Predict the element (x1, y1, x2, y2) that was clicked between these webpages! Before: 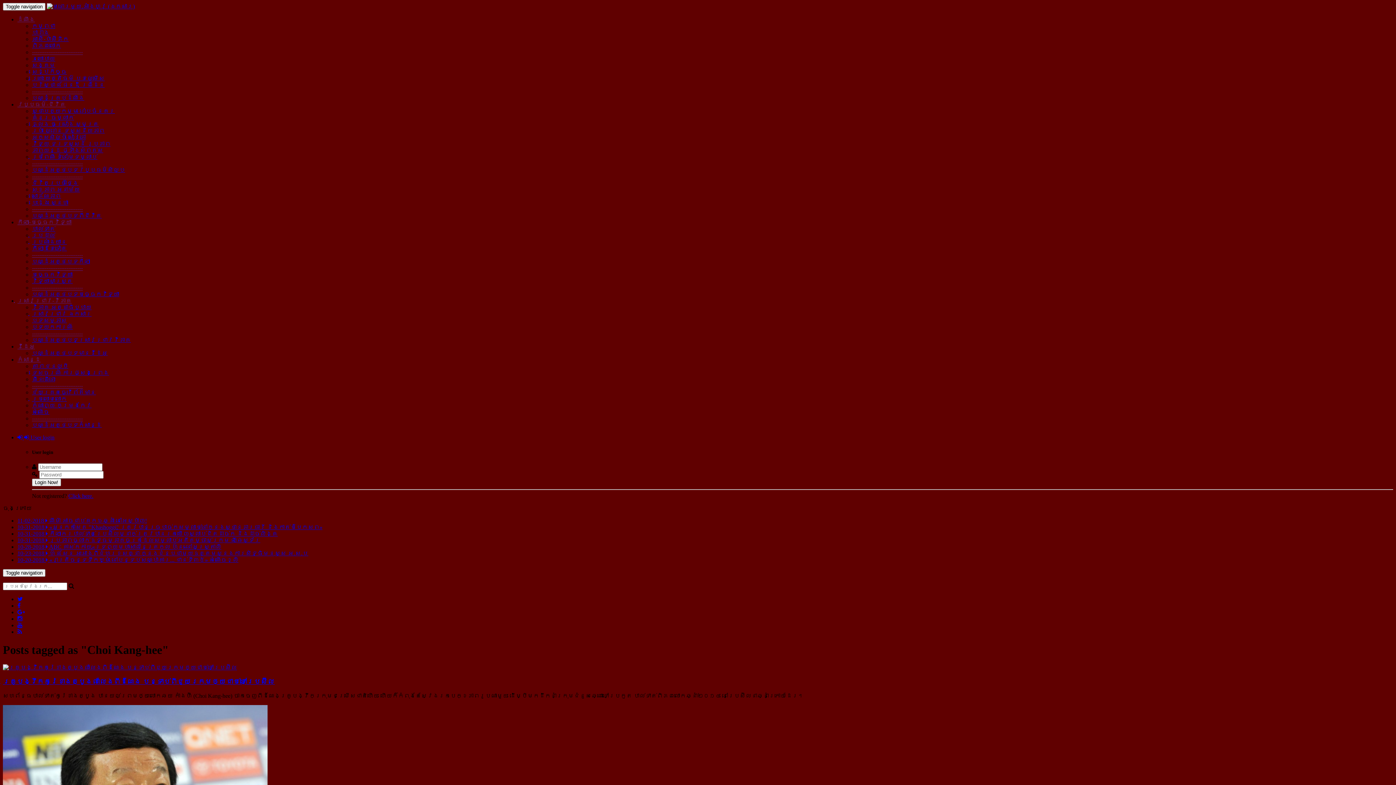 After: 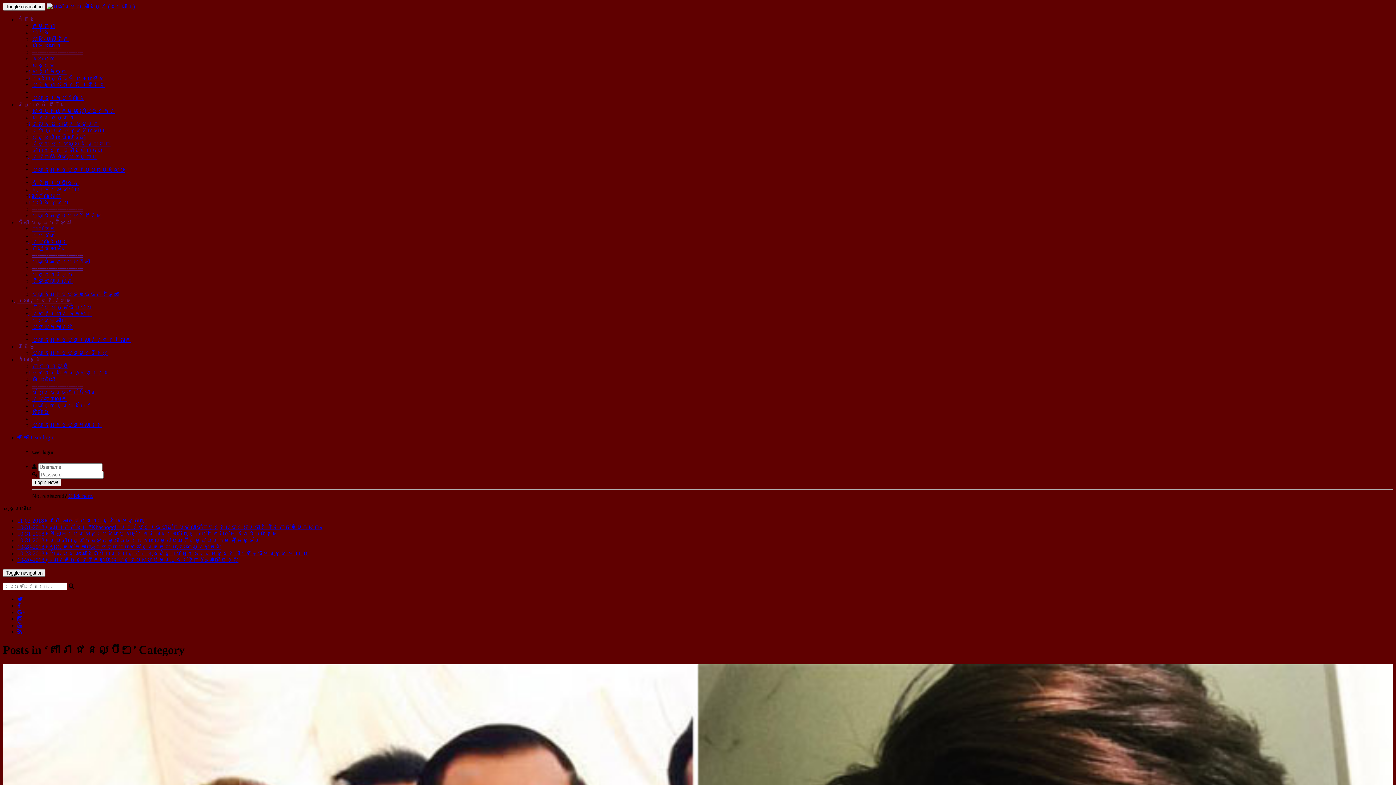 Action: label: តារា ជនល្បី bbox: (32, 363, 68, 369)